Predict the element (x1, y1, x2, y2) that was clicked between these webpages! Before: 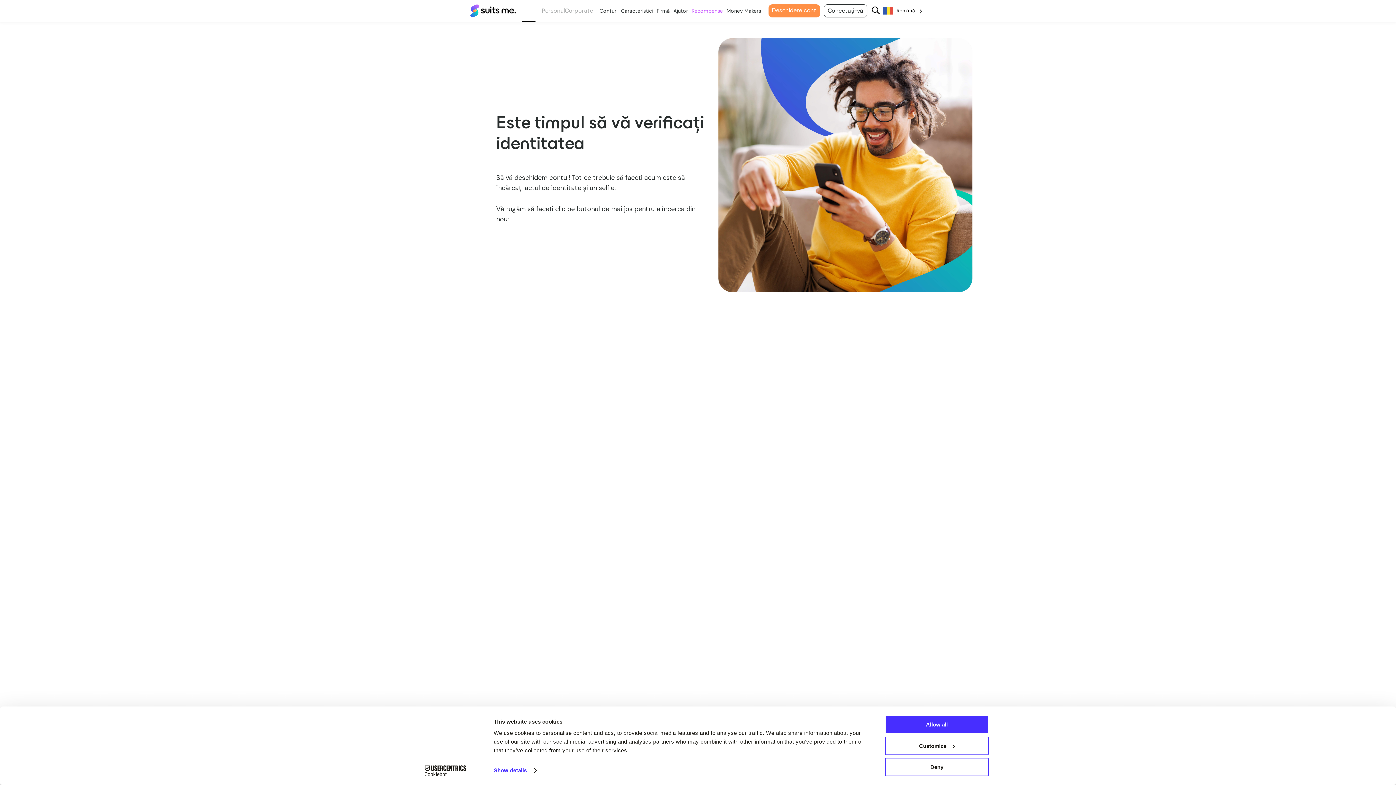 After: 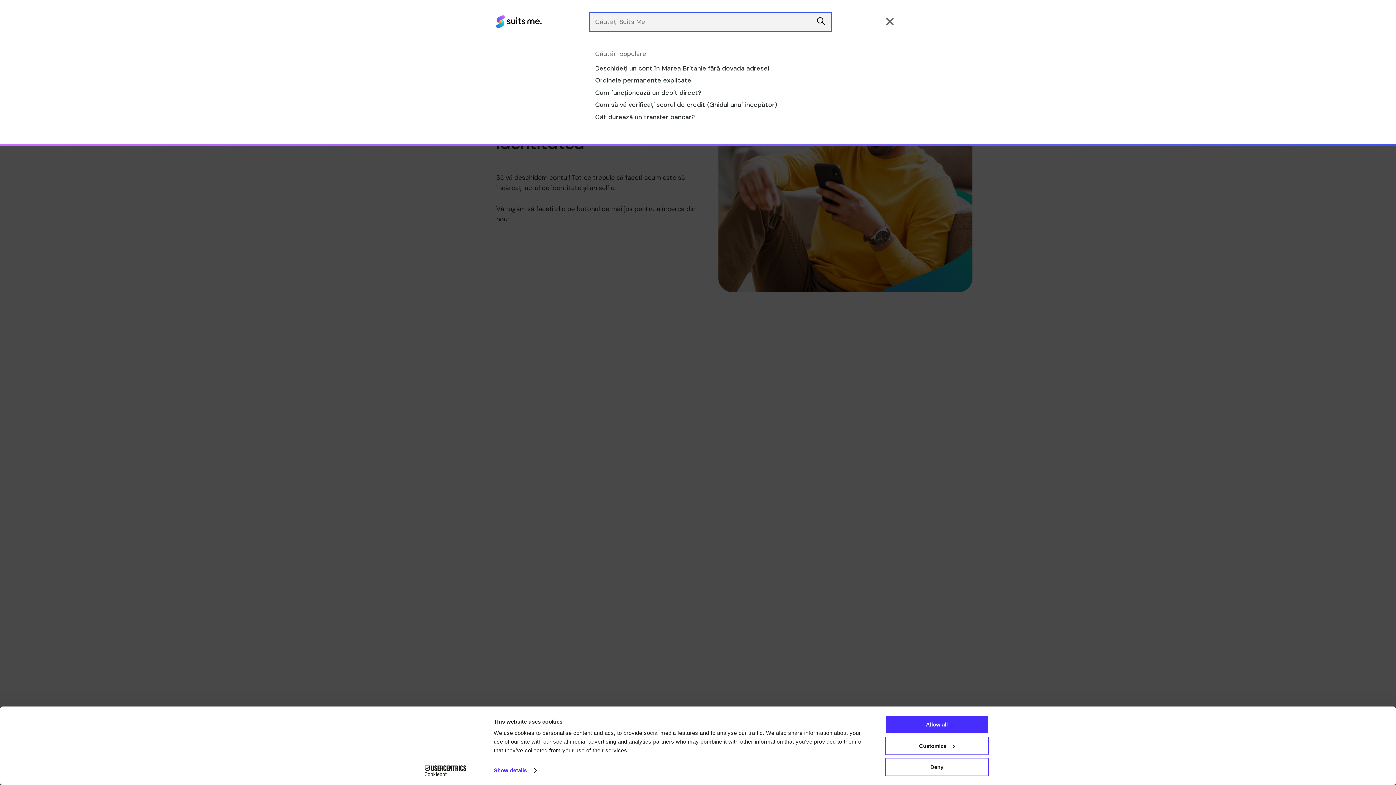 Action: bbox: (871, 6, 879, 15) label: Search